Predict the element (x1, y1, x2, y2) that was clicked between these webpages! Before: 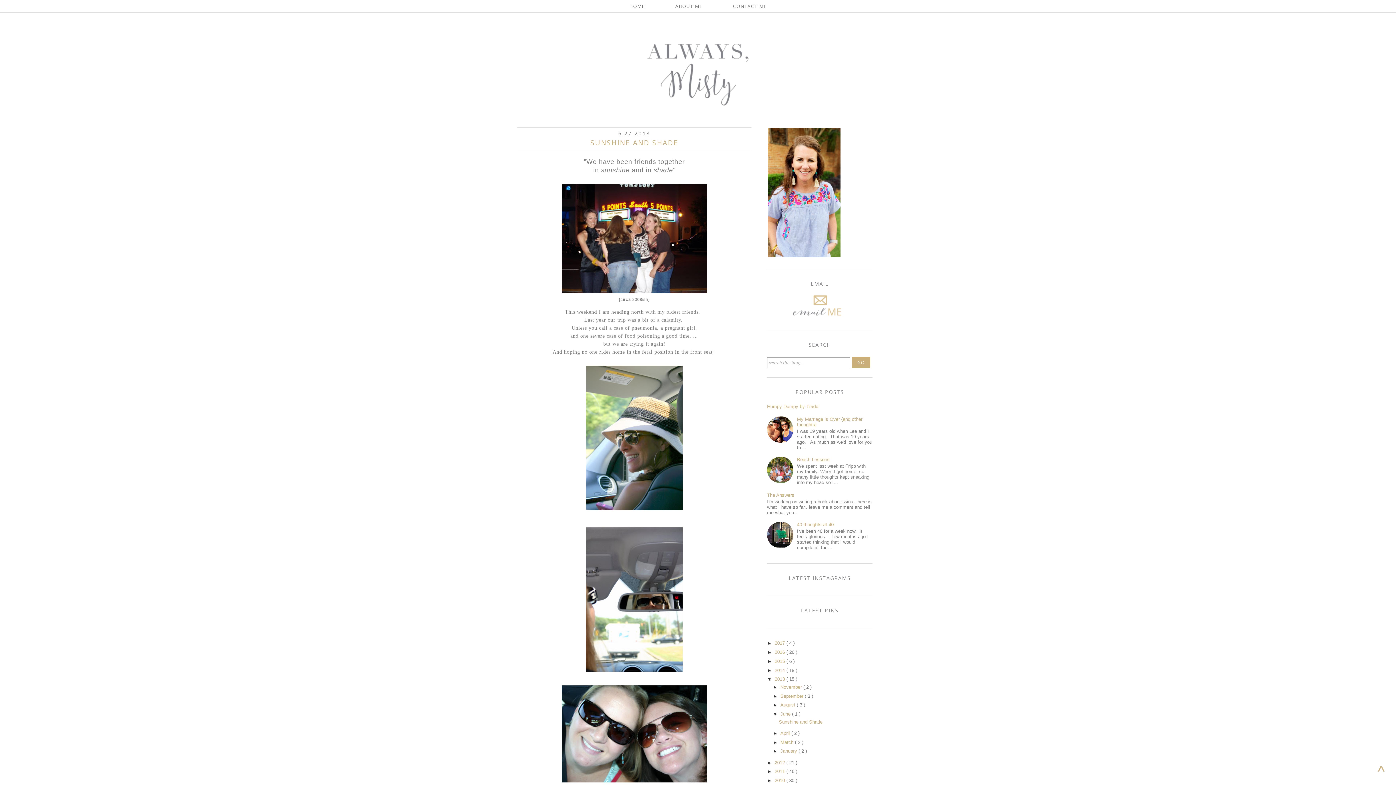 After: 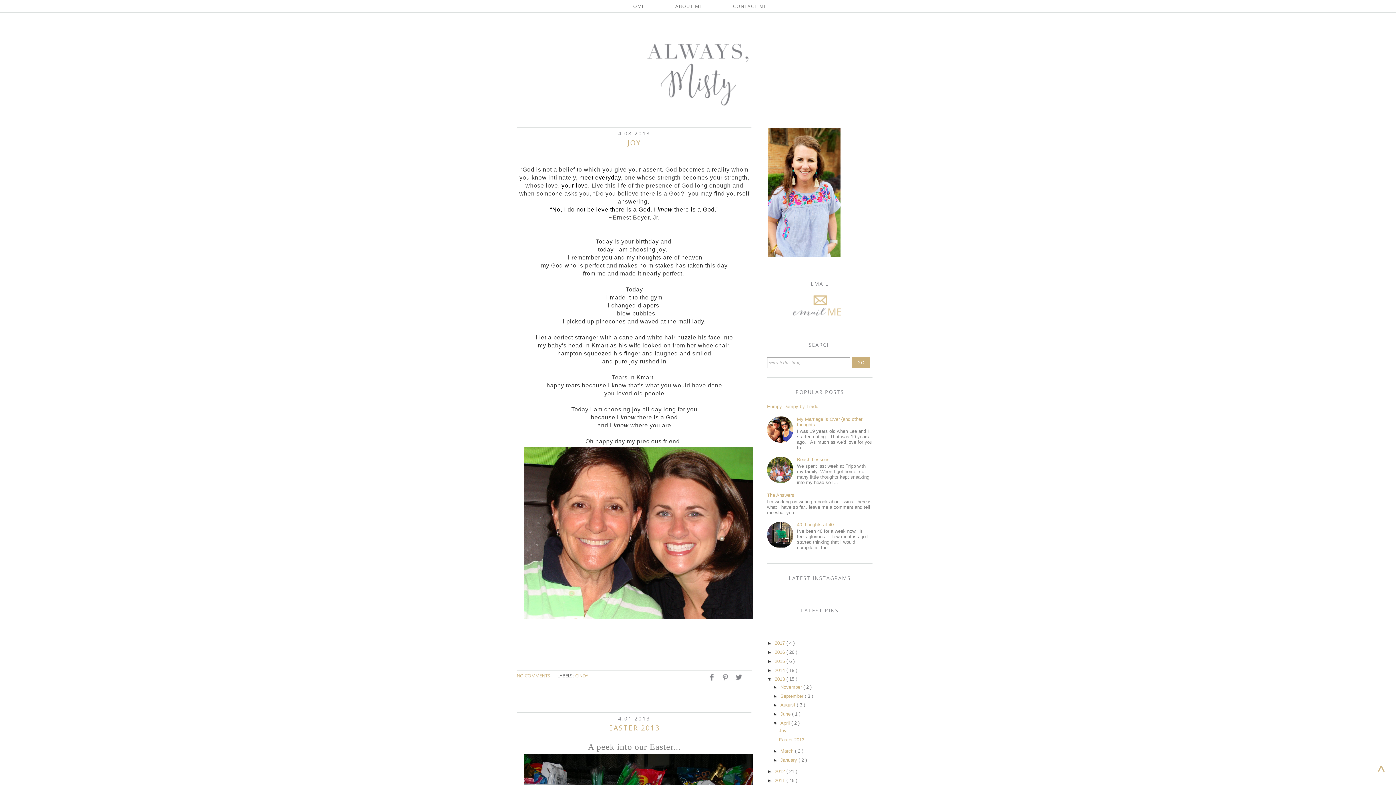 Action: bbox: (780, 730, 791, 736) label: April 